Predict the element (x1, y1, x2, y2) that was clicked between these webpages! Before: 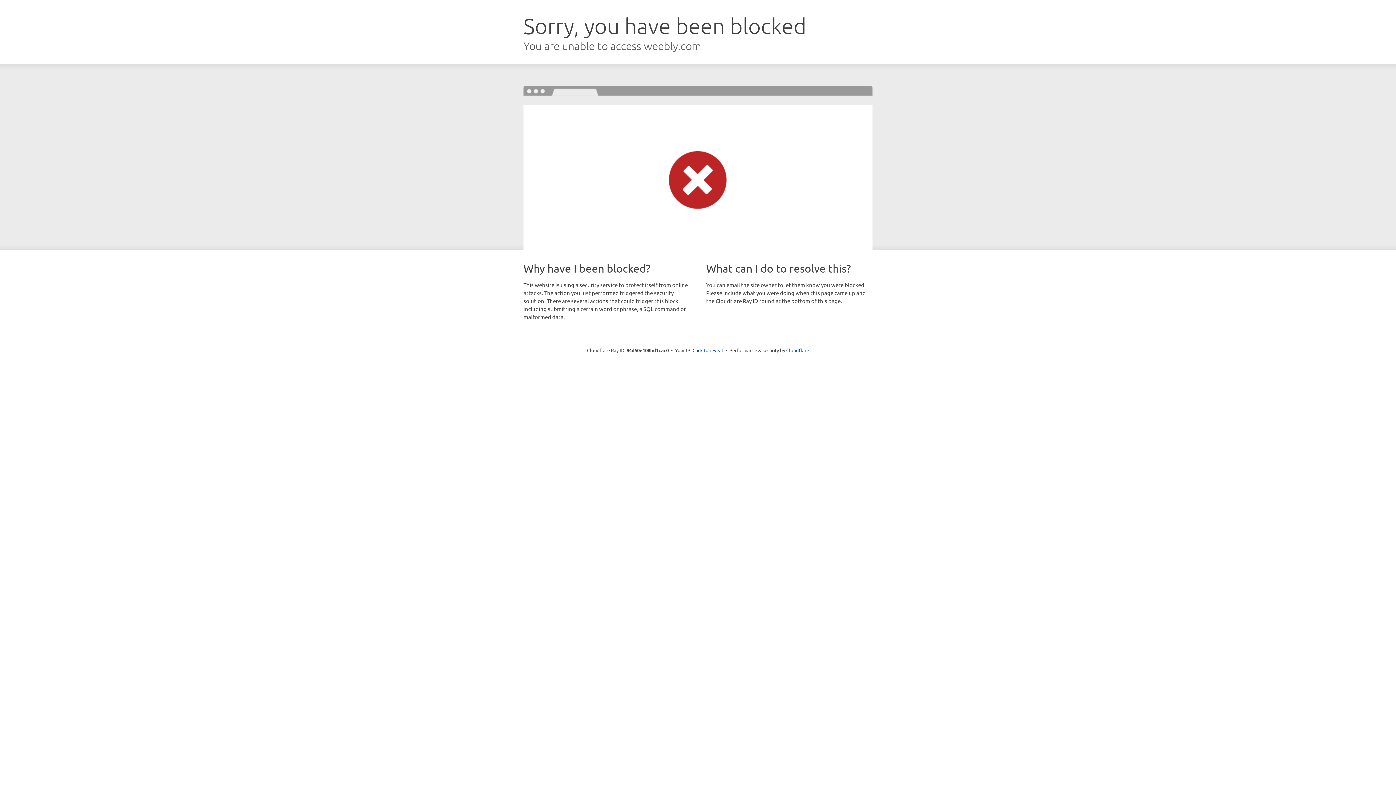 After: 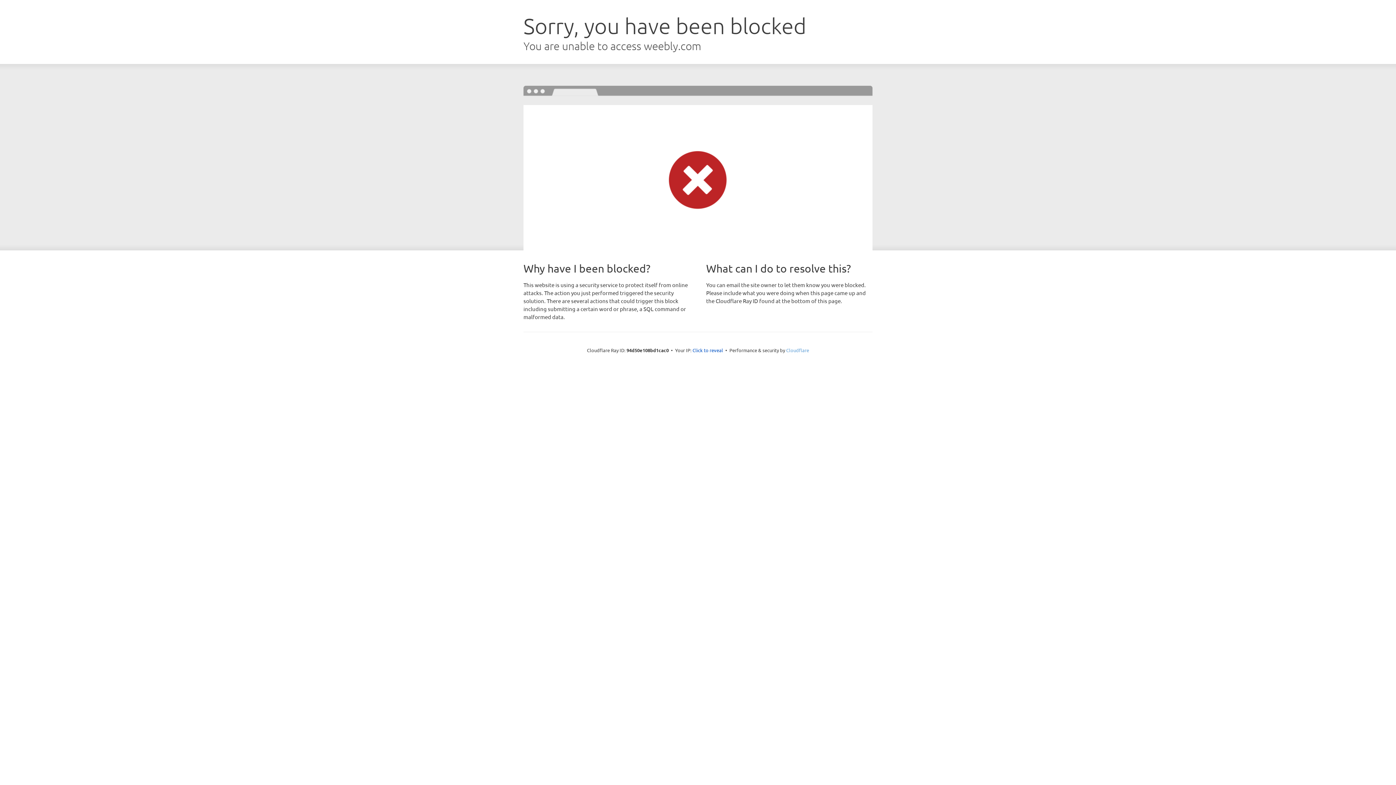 Action: label: Cloudflare bbox: (786, 347, 809, 353)